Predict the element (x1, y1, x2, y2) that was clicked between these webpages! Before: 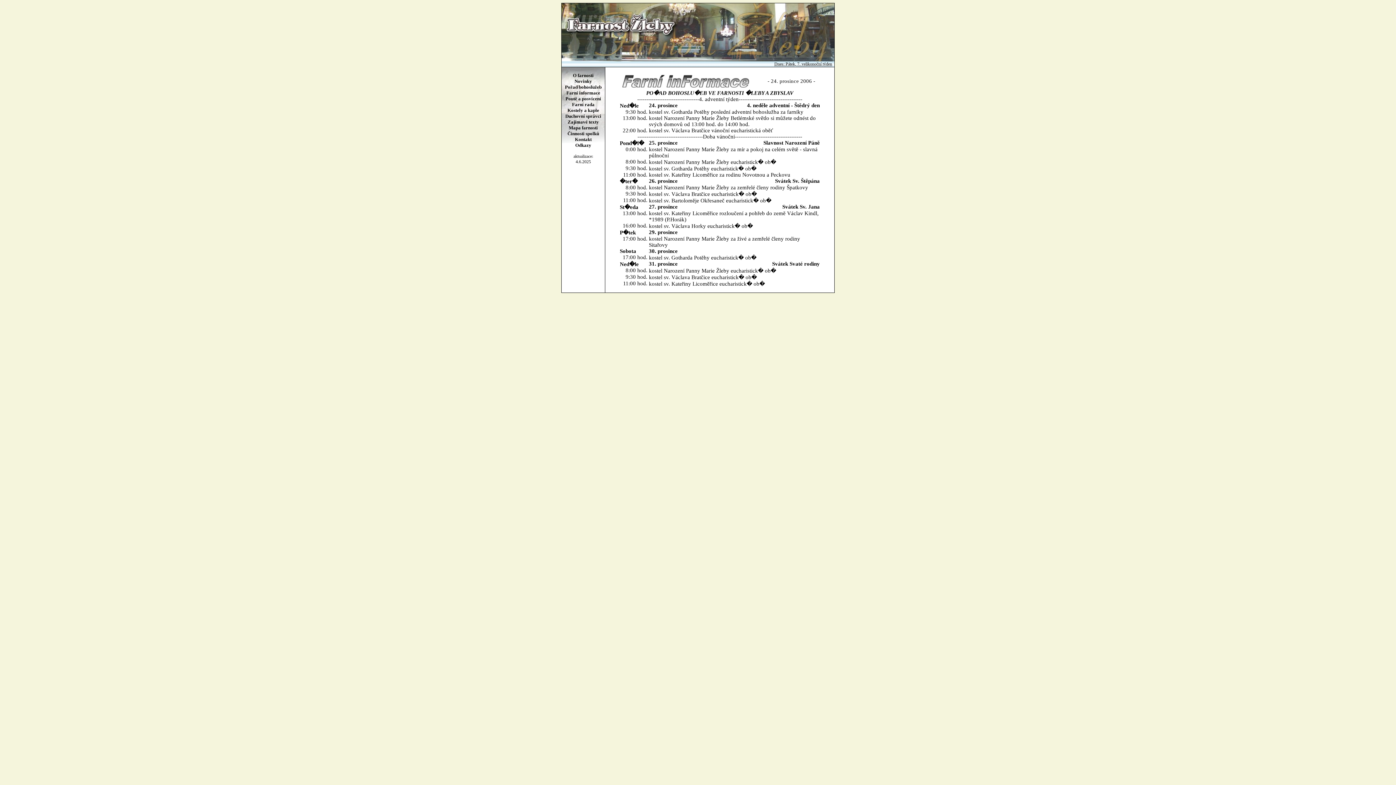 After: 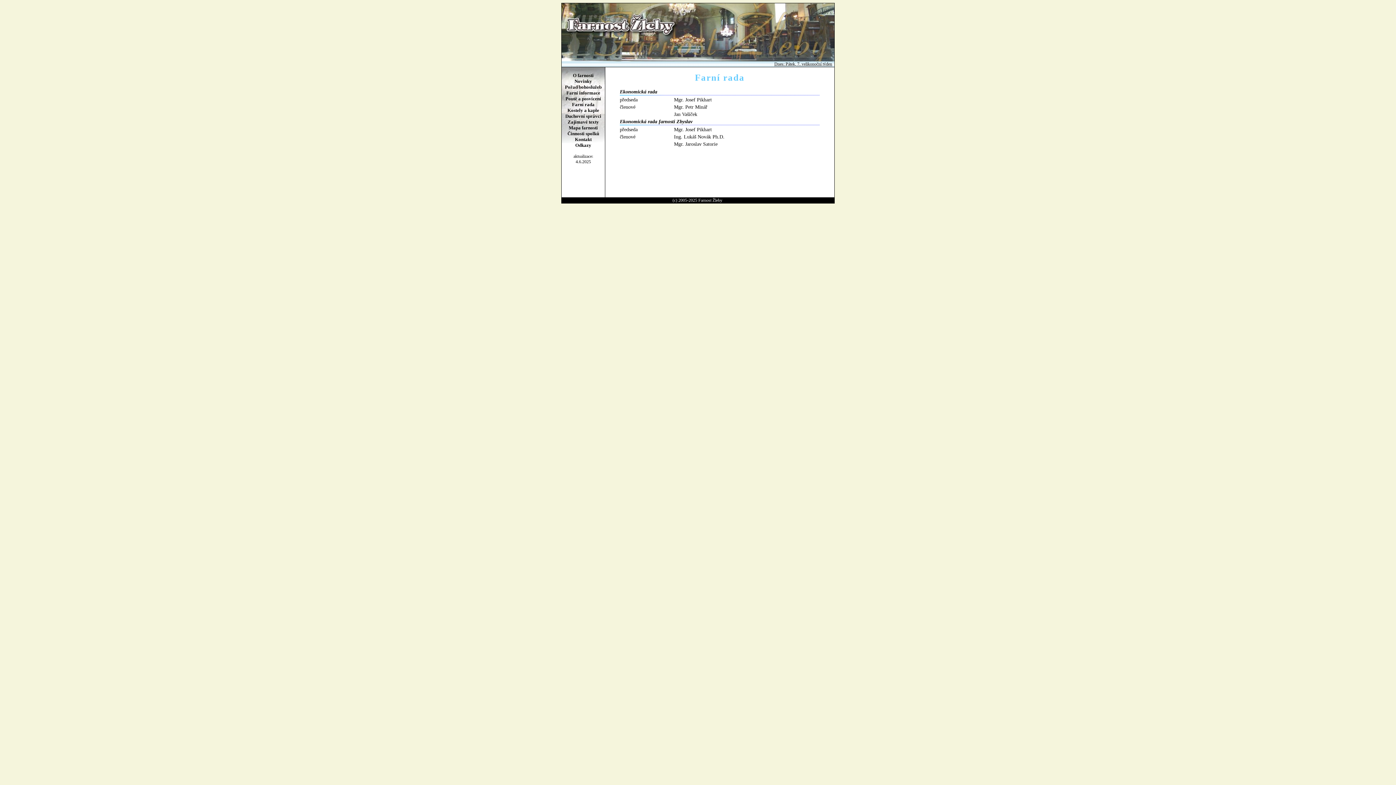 Action: label: Farní rada bbox: (572, 101, 594, 107)